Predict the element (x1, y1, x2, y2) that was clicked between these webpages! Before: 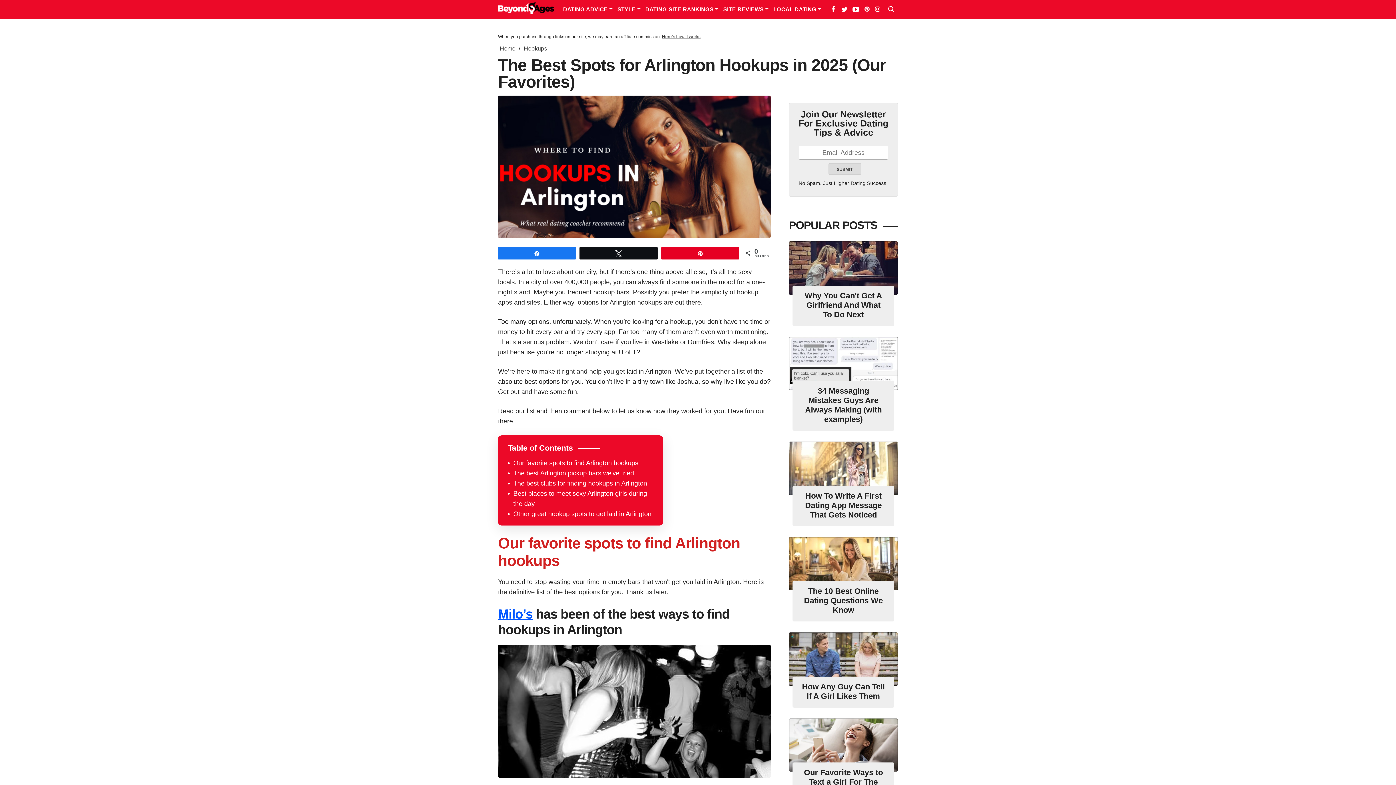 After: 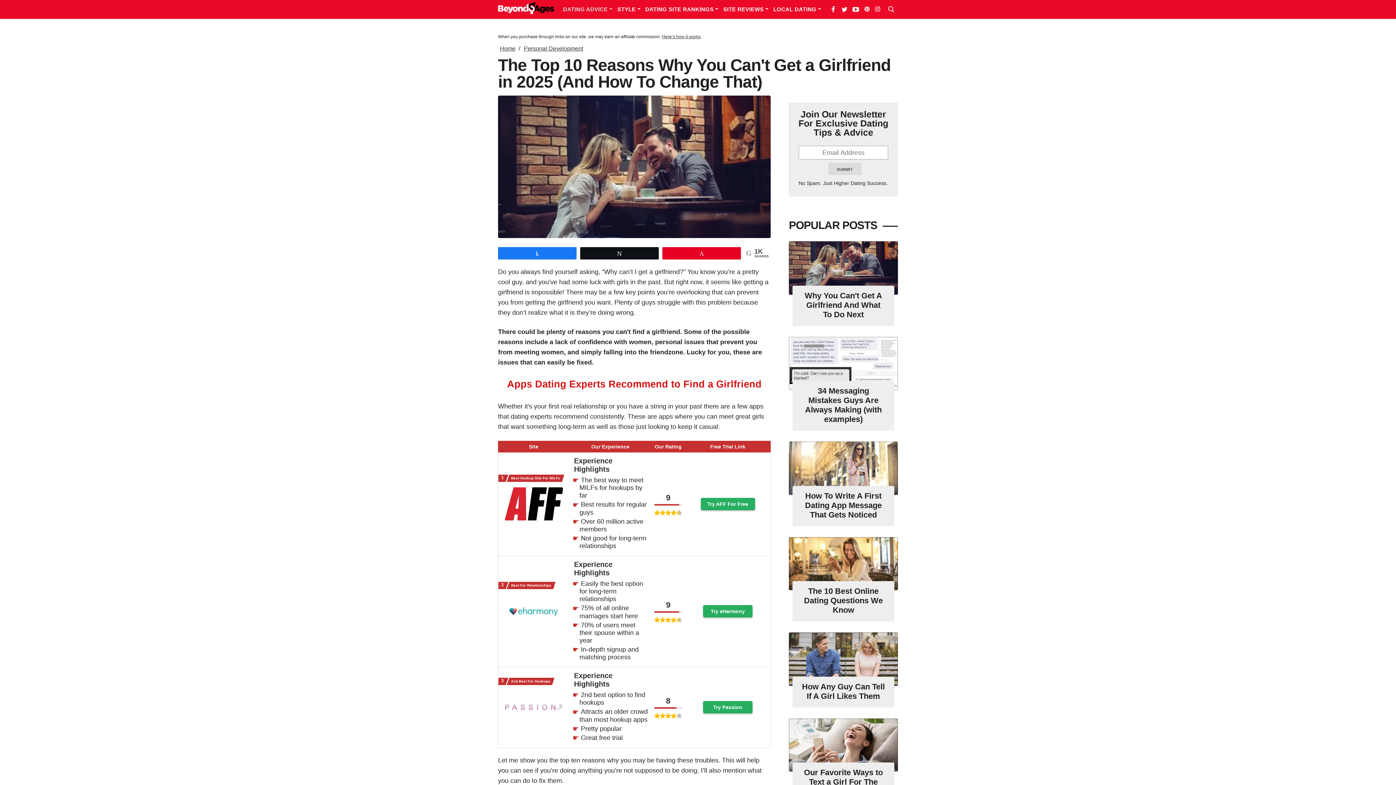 Action: bbox: (789, 241, 898, 294)